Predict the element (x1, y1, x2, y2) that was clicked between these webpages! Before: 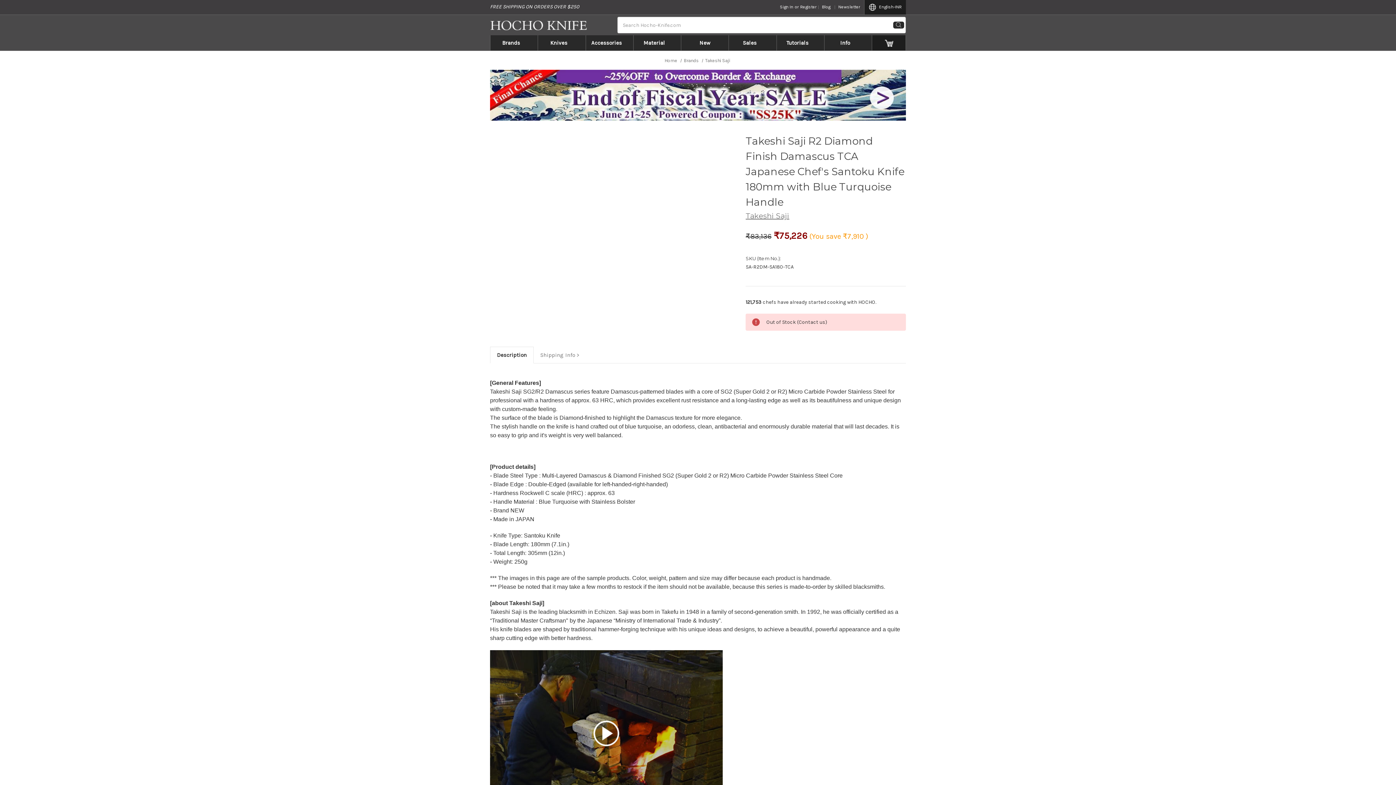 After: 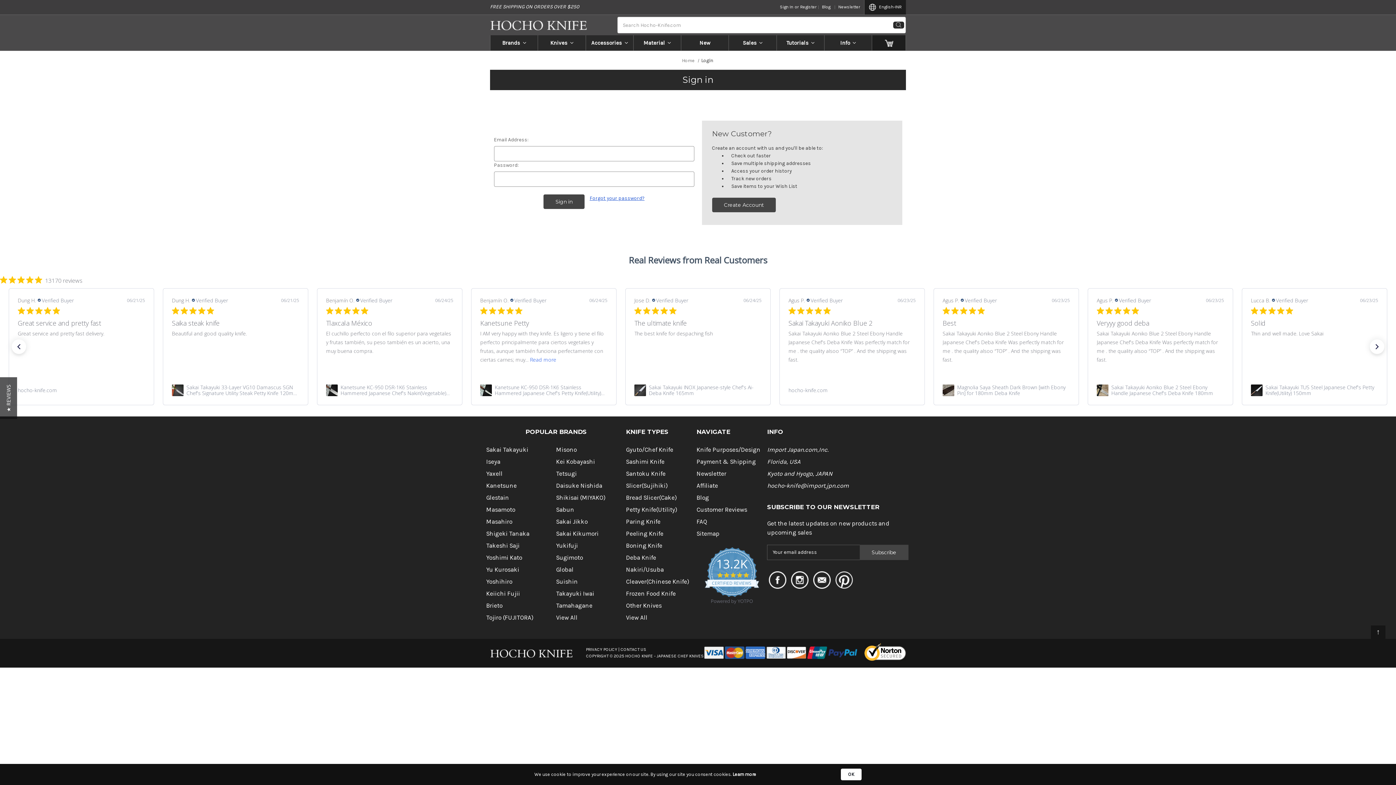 Action: bbox: (776, 0, 797, 12) label: Sign In